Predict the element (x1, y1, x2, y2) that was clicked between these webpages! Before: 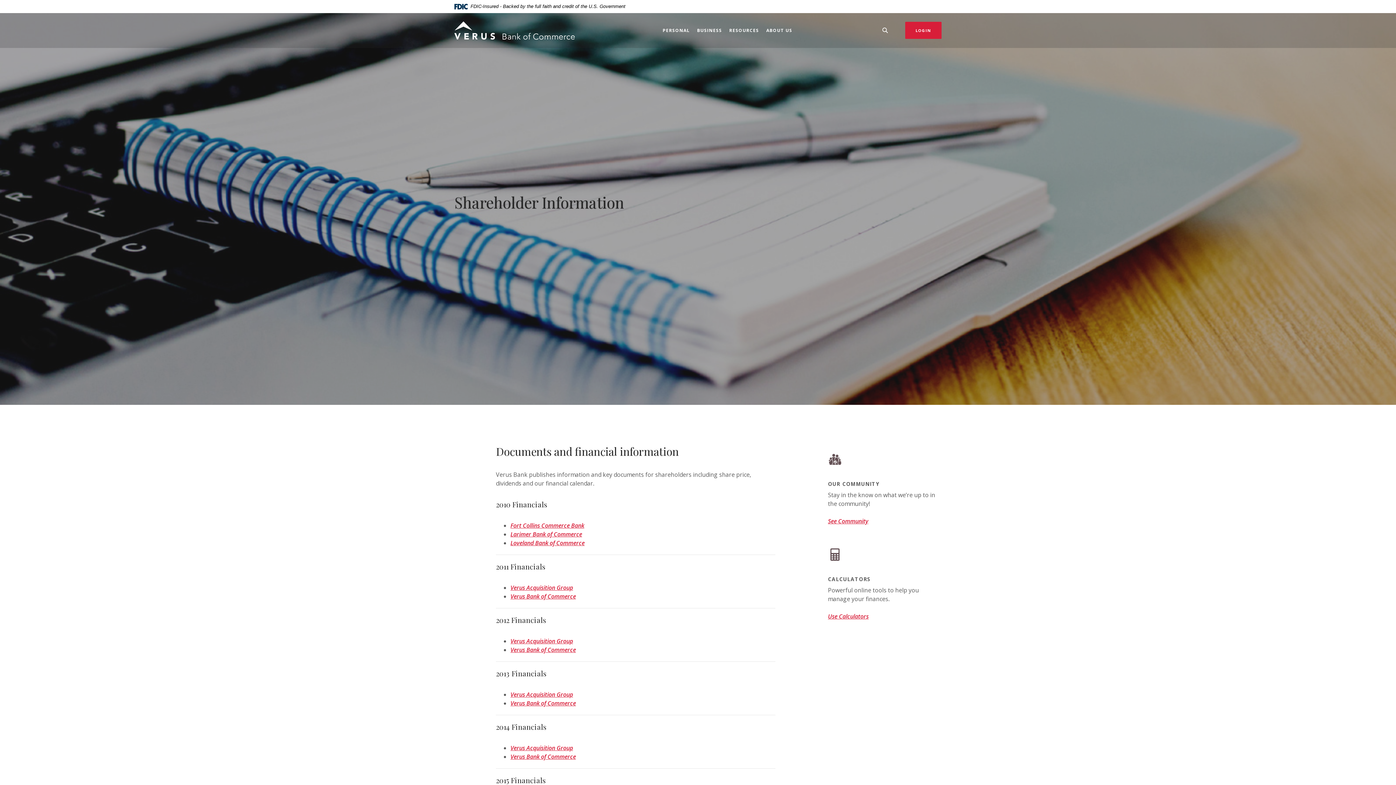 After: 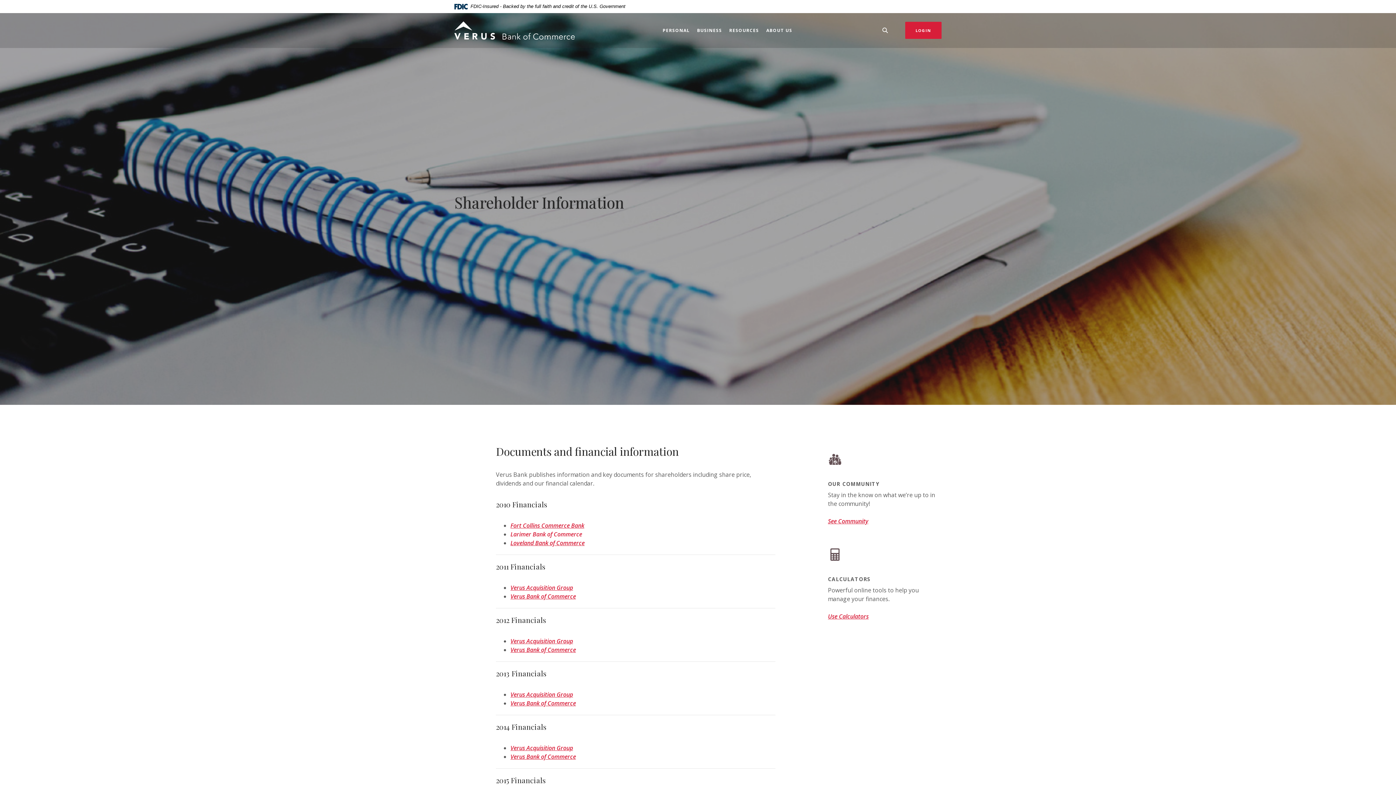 Action: label: Larimer Bank of Commerce
(Opens in a new Window) bbox: (510, 530, 582, 538)